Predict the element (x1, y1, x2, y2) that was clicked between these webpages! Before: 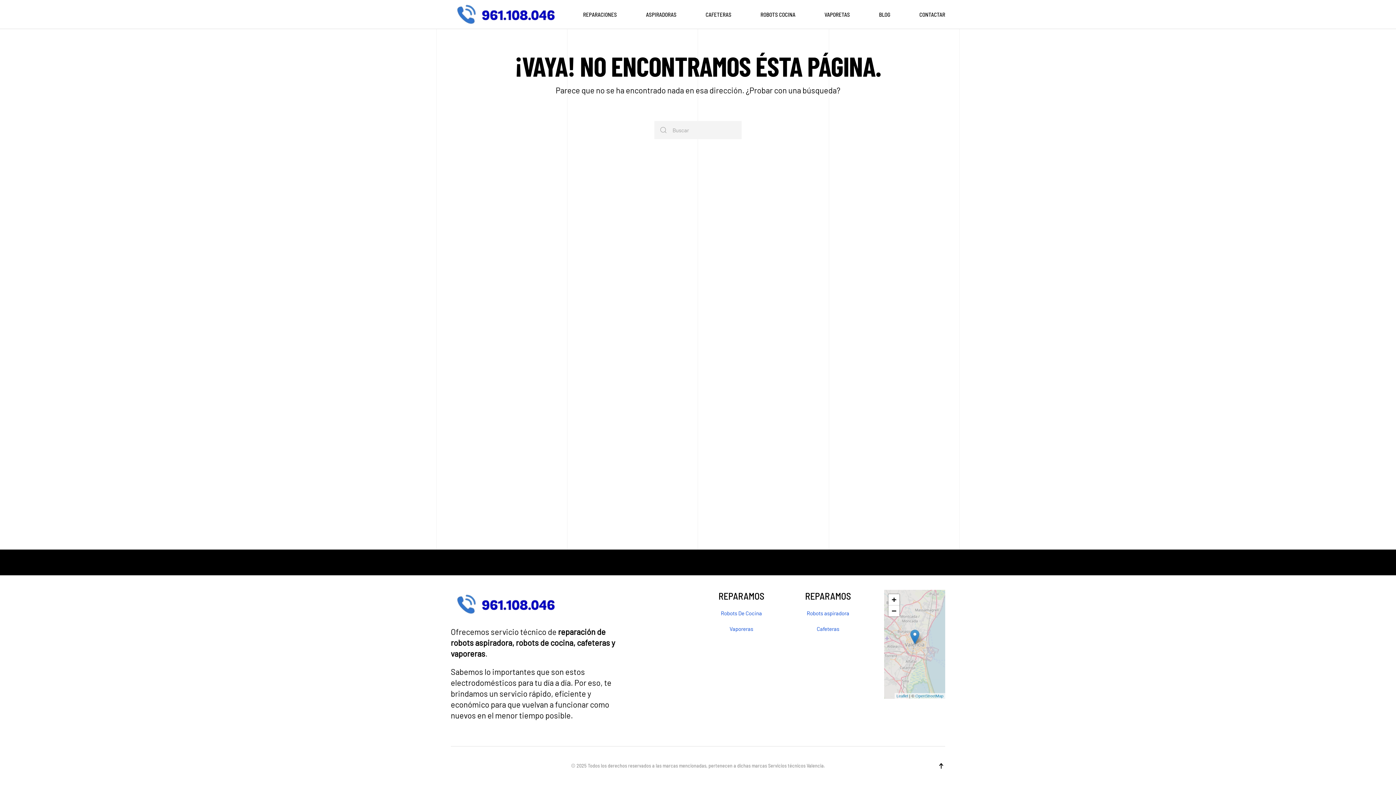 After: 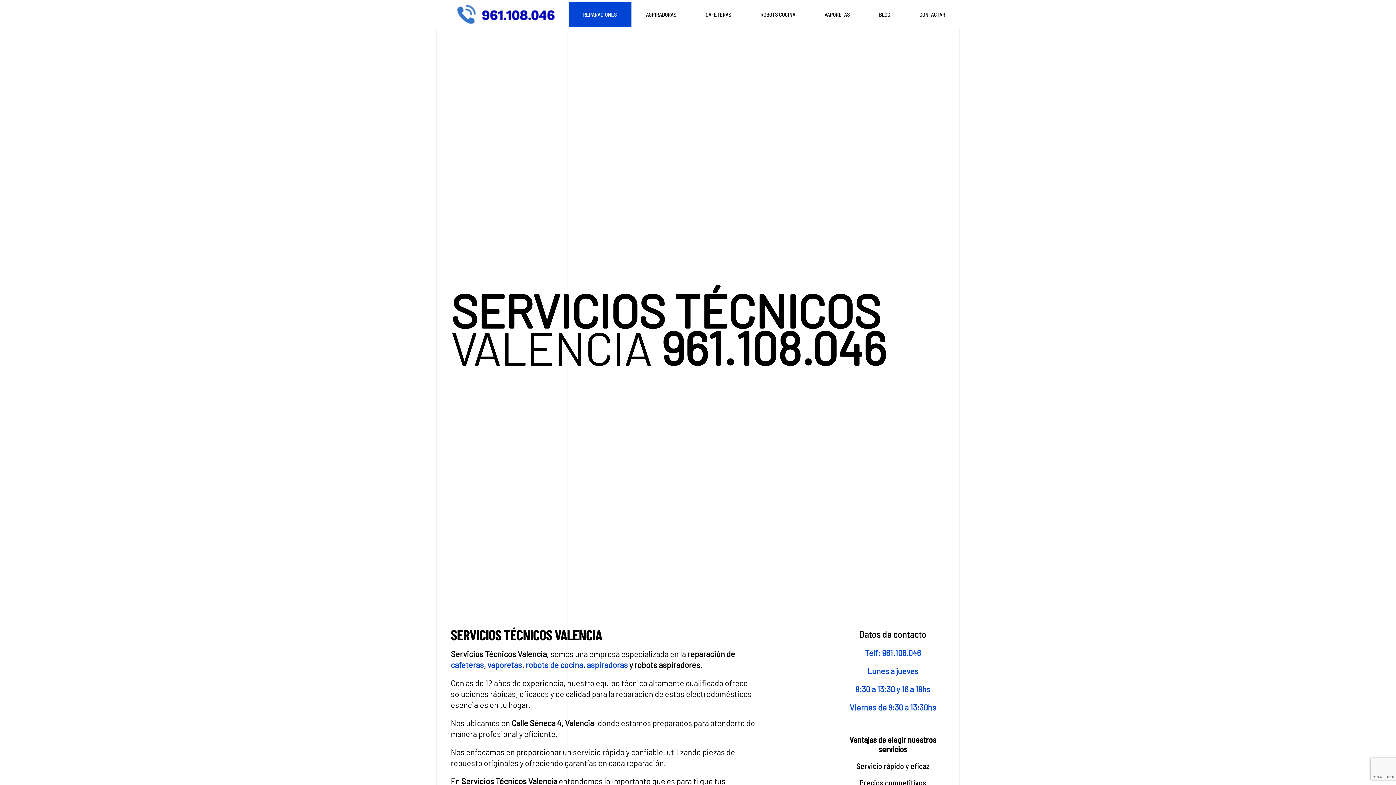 Action: bbox: (436, 0, 574, 29)